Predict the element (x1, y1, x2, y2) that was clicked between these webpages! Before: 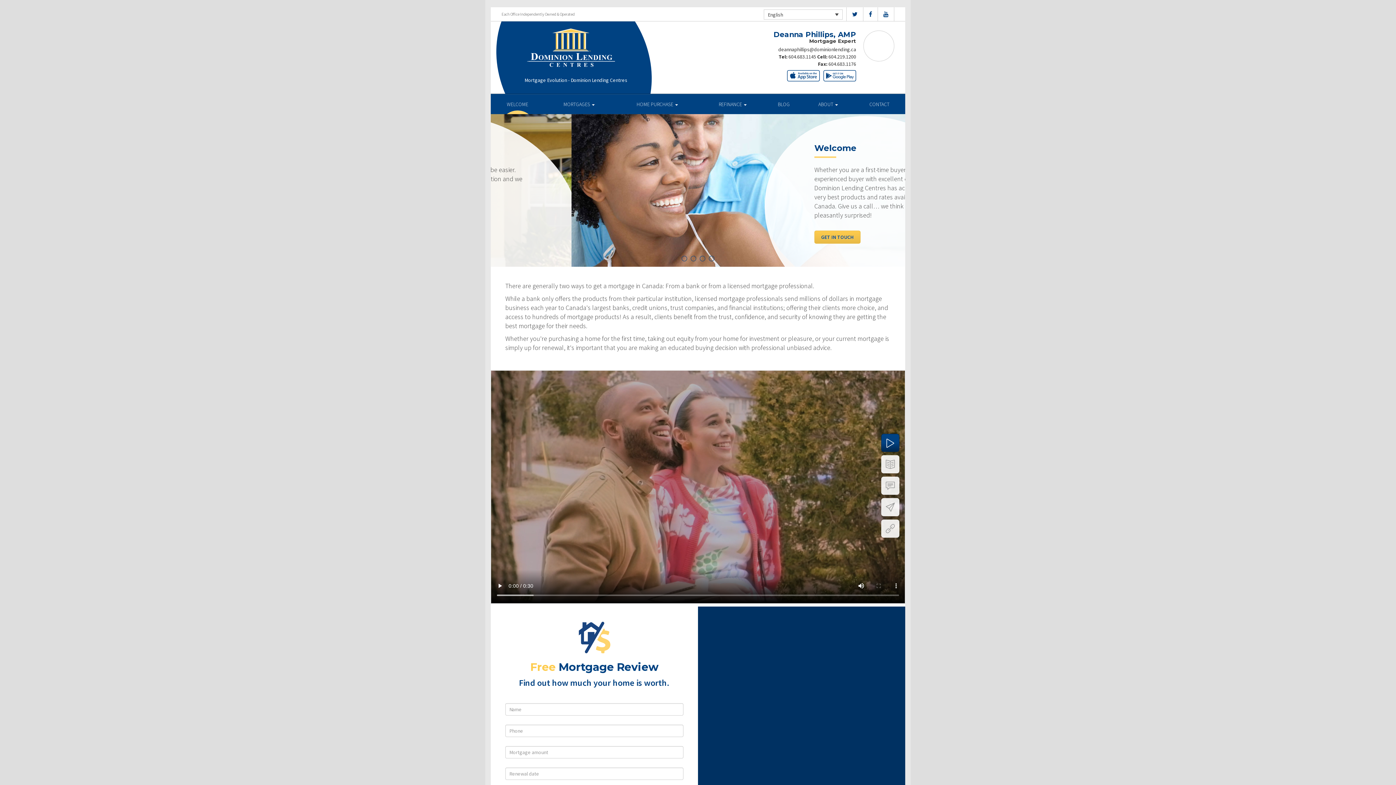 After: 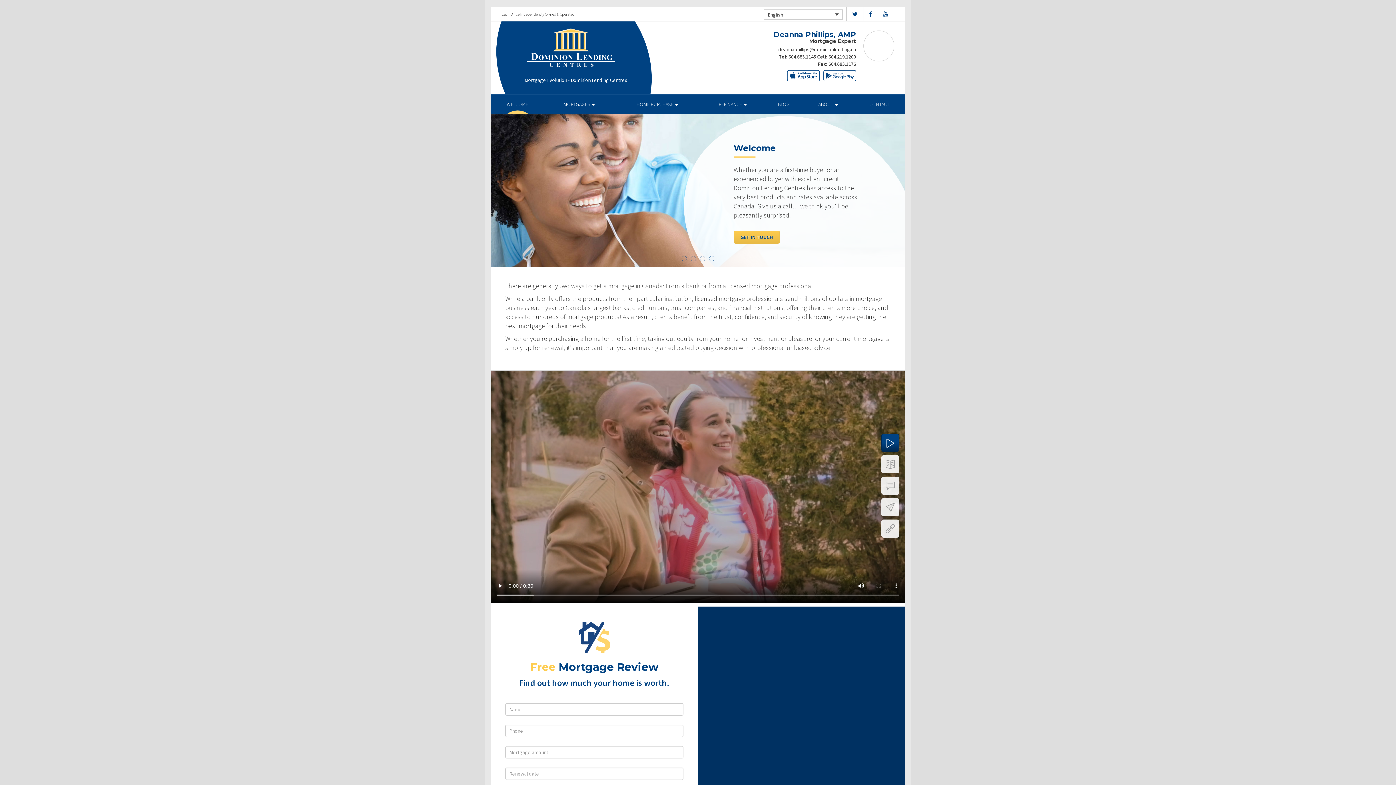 Action: bbox: (852, 10, 857, 17)